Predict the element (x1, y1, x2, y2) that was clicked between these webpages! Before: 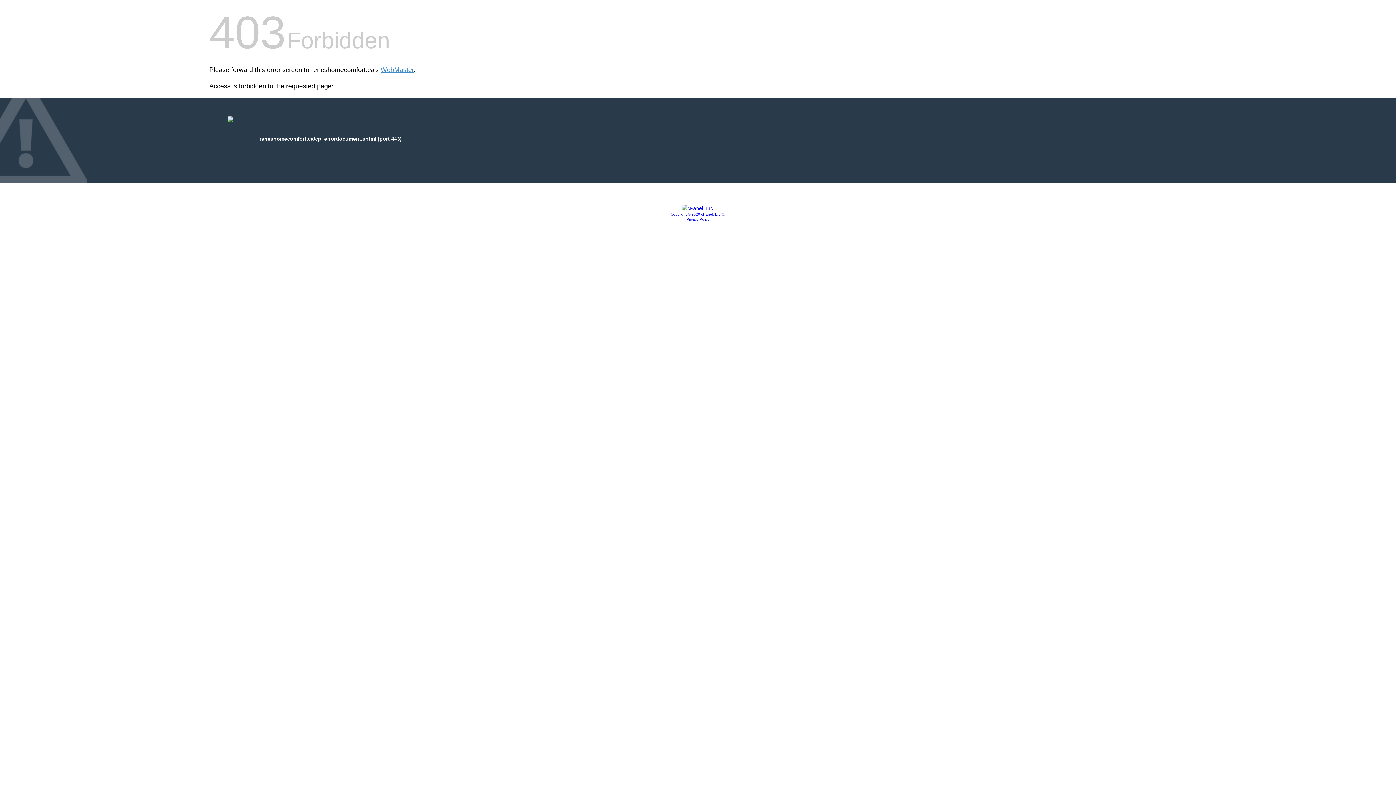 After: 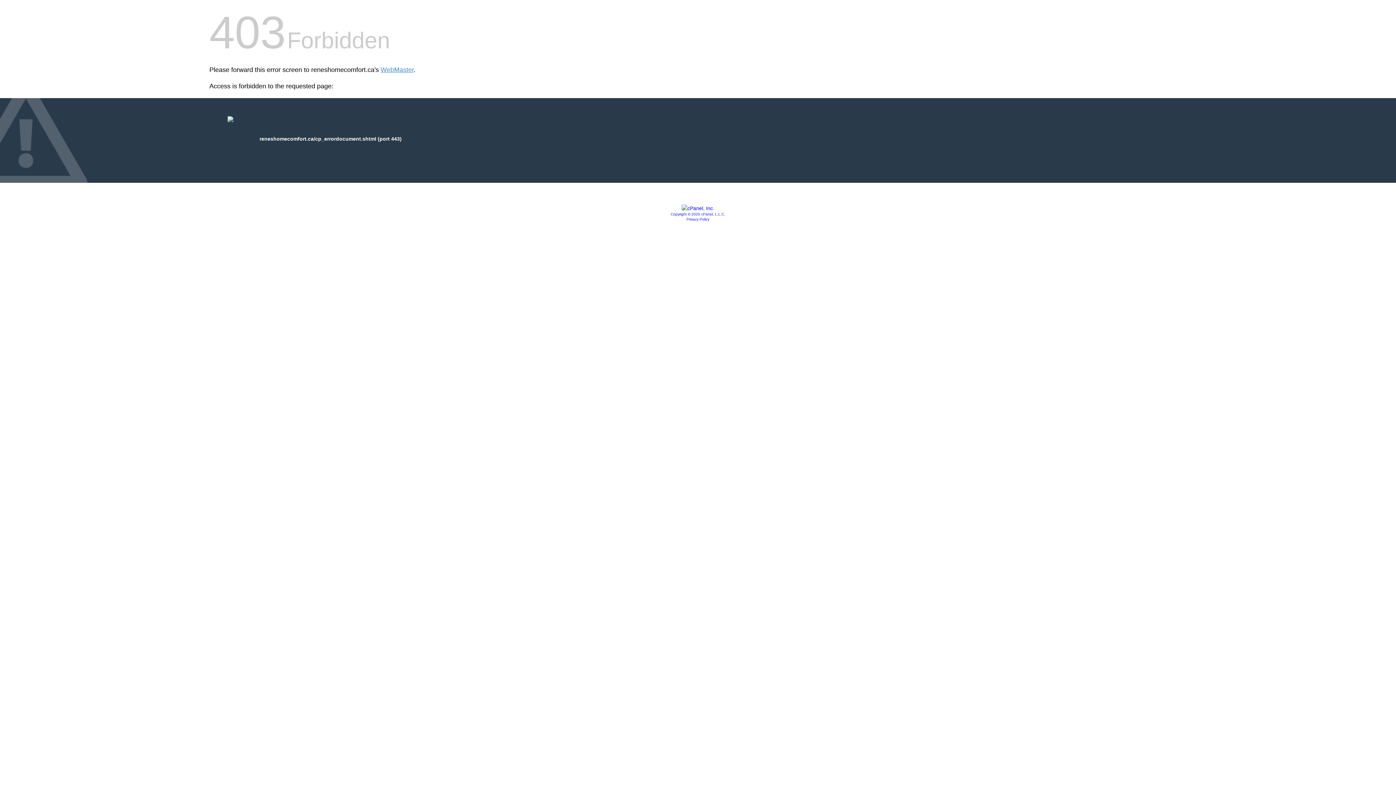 Action: label: Privacy Policy bbox: (686, 217, 709, 221)